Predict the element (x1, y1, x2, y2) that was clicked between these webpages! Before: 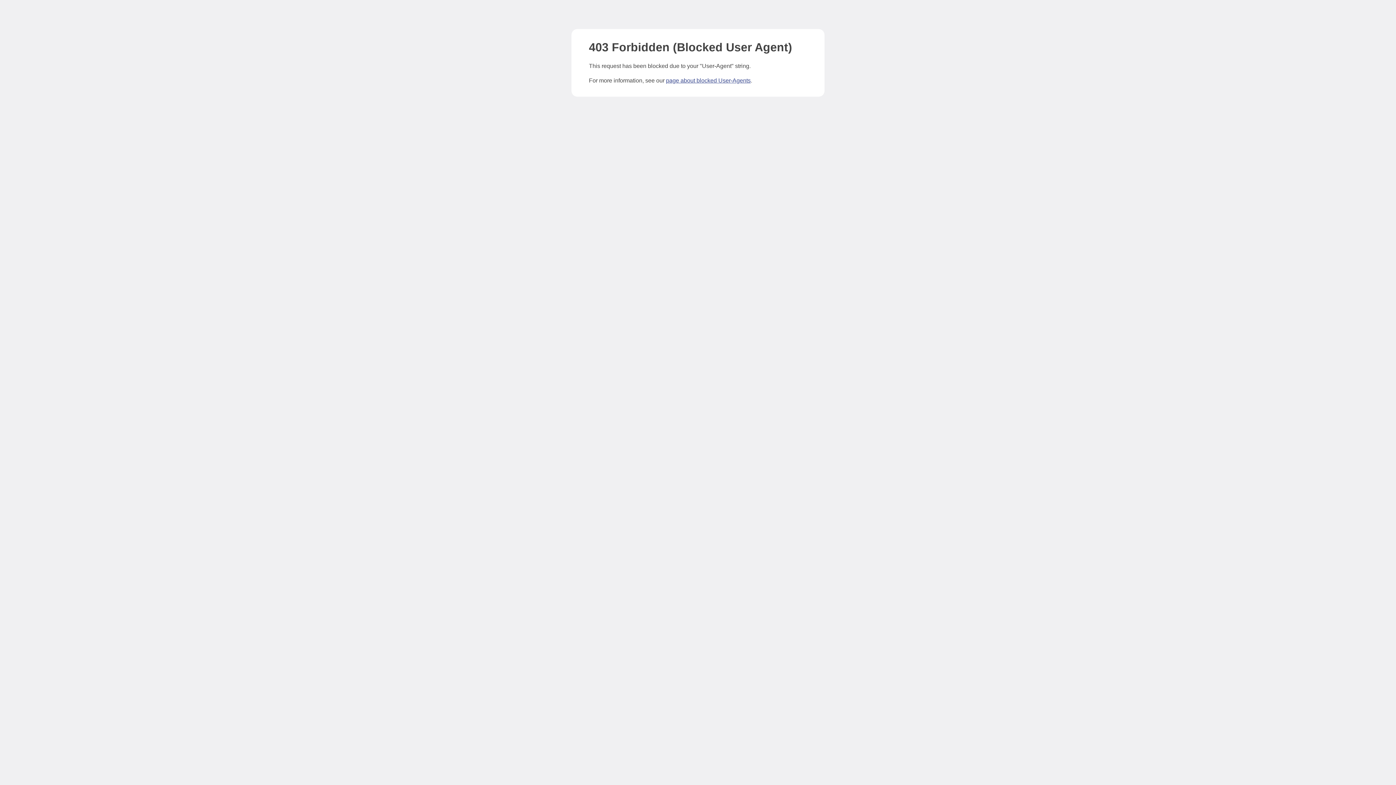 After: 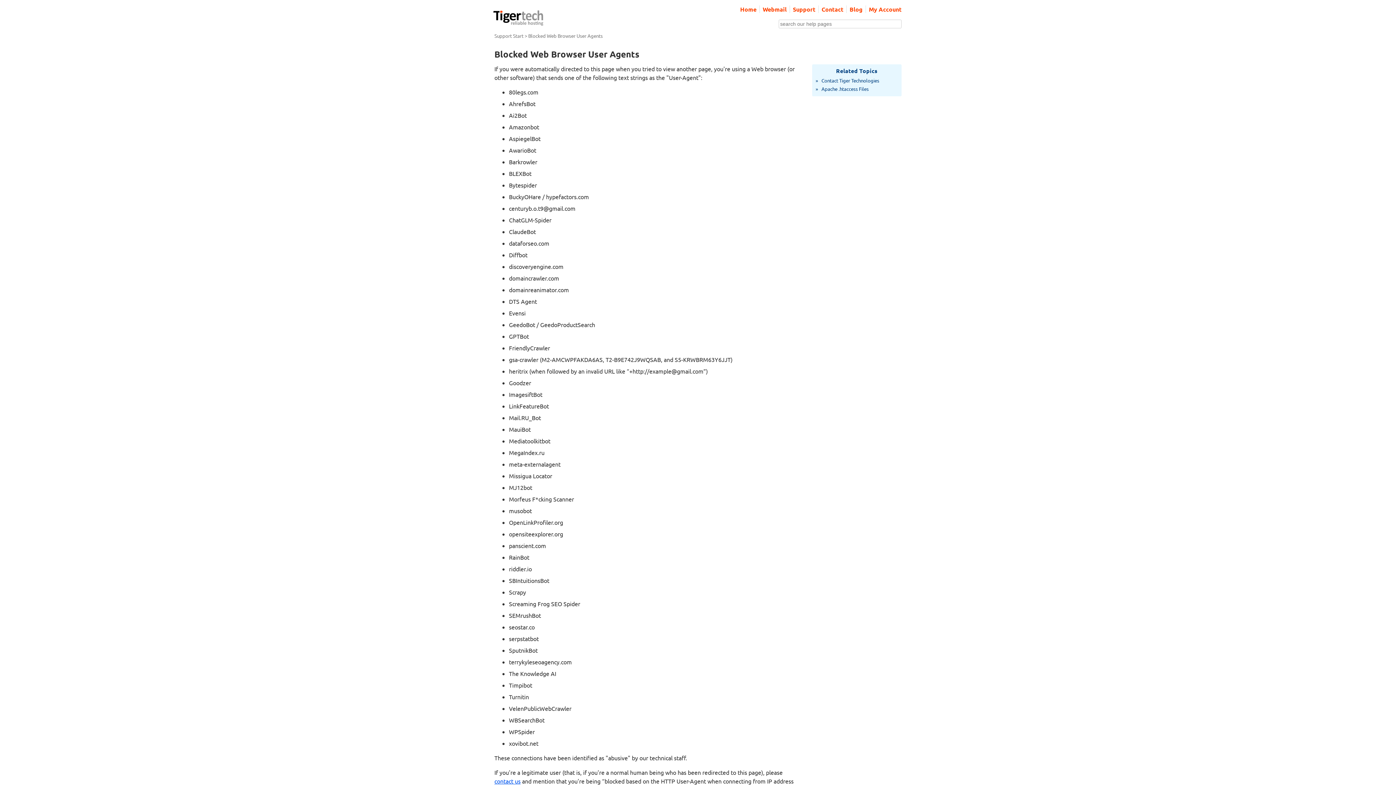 Action: label: page about blocked User-Agents bbox: (666, 77, 750, 83)